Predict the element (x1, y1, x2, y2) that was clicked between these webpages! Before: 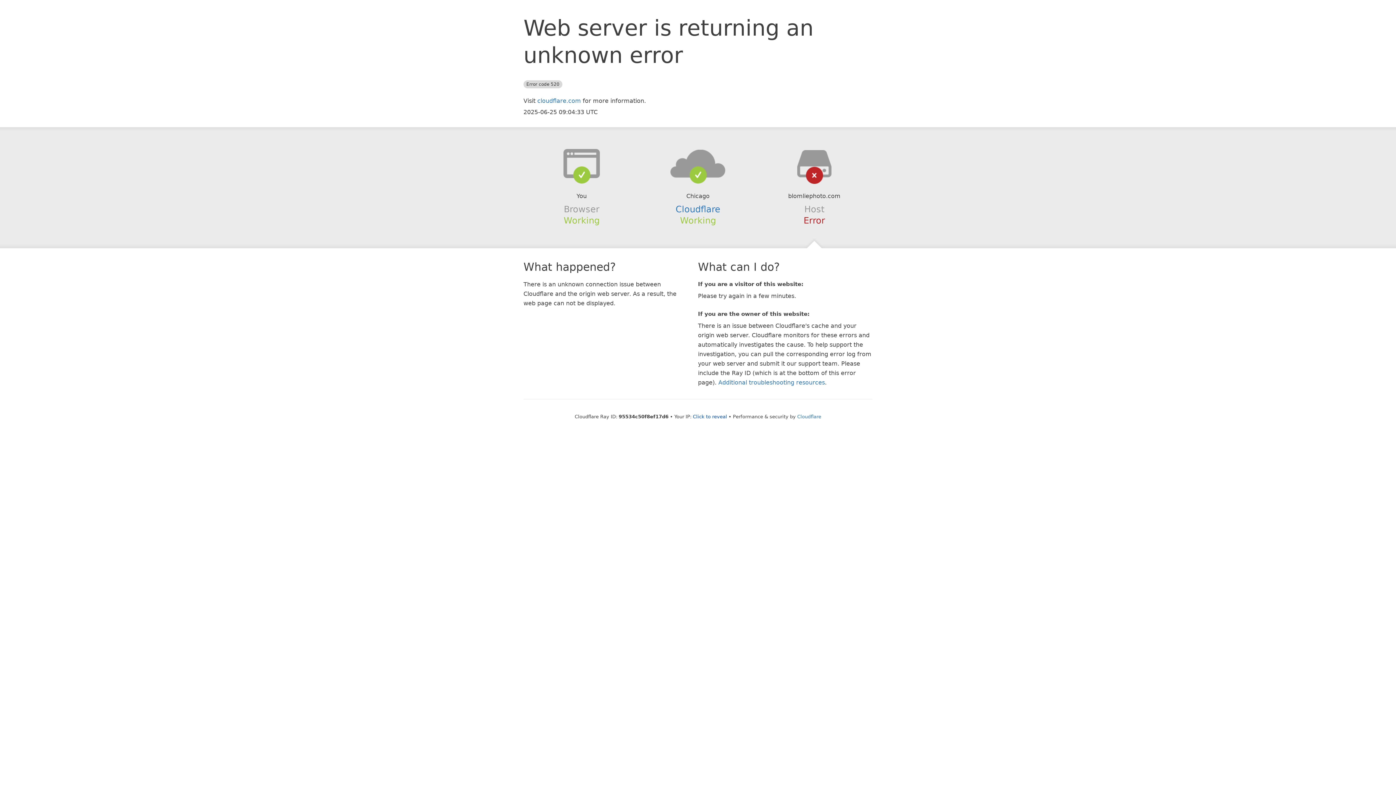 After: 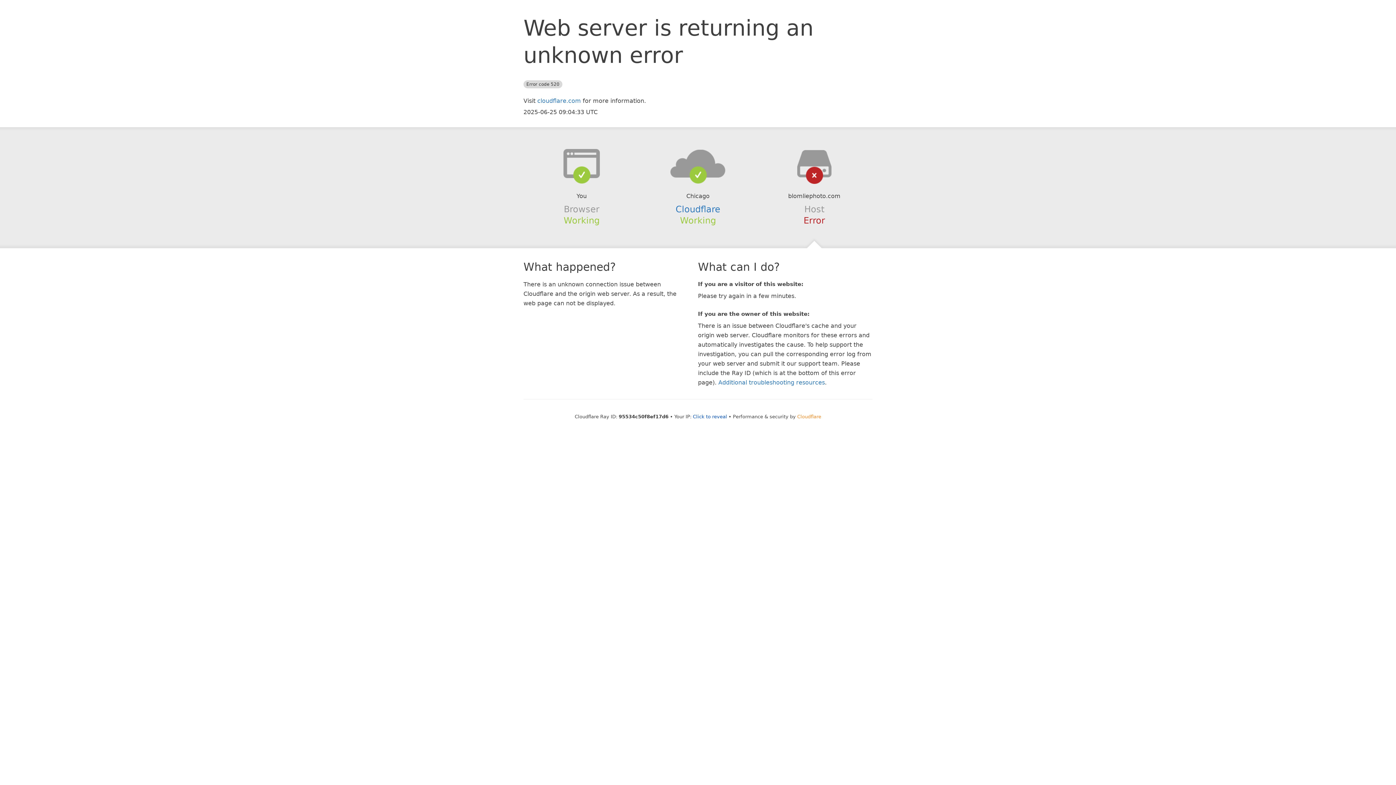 Action: label: Cloudflare bbox: (797, 414, 821, 419)